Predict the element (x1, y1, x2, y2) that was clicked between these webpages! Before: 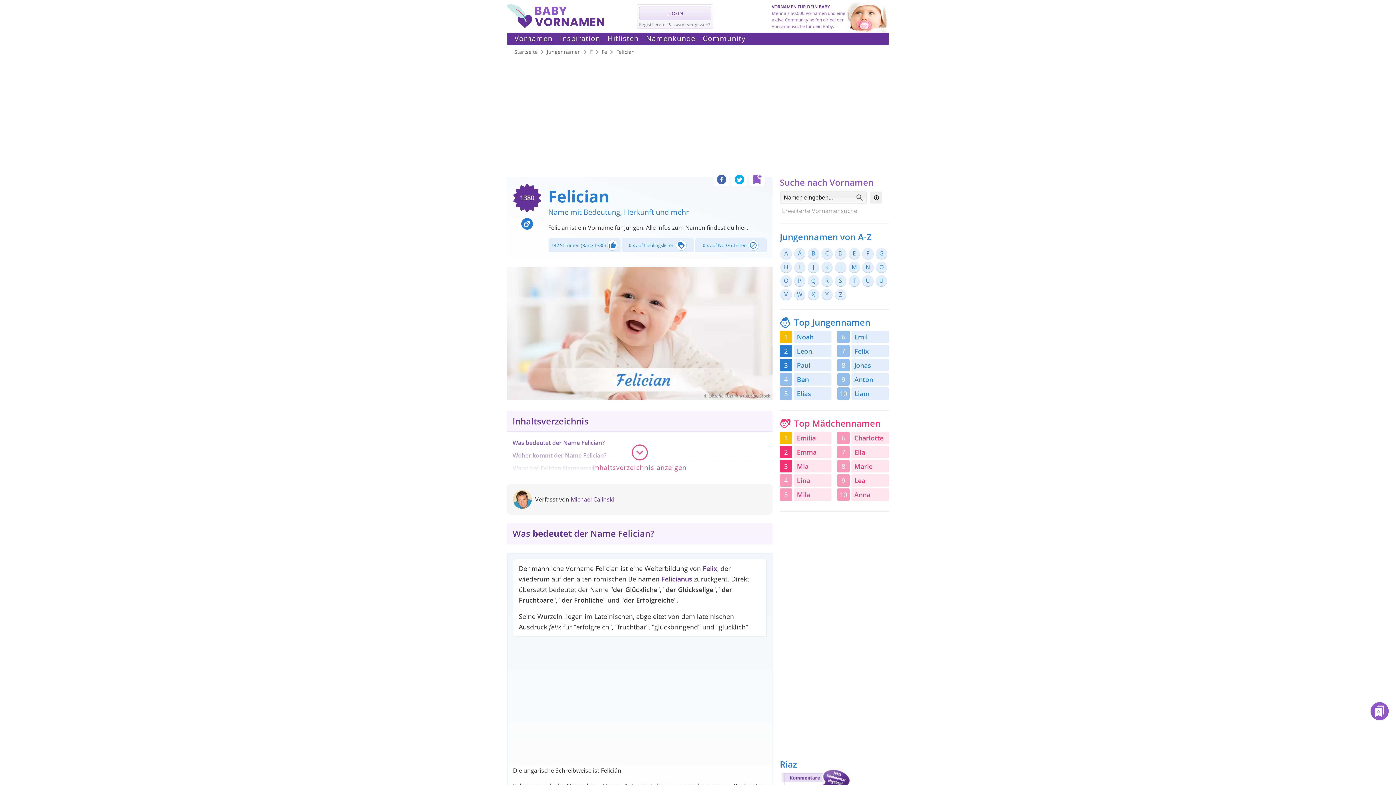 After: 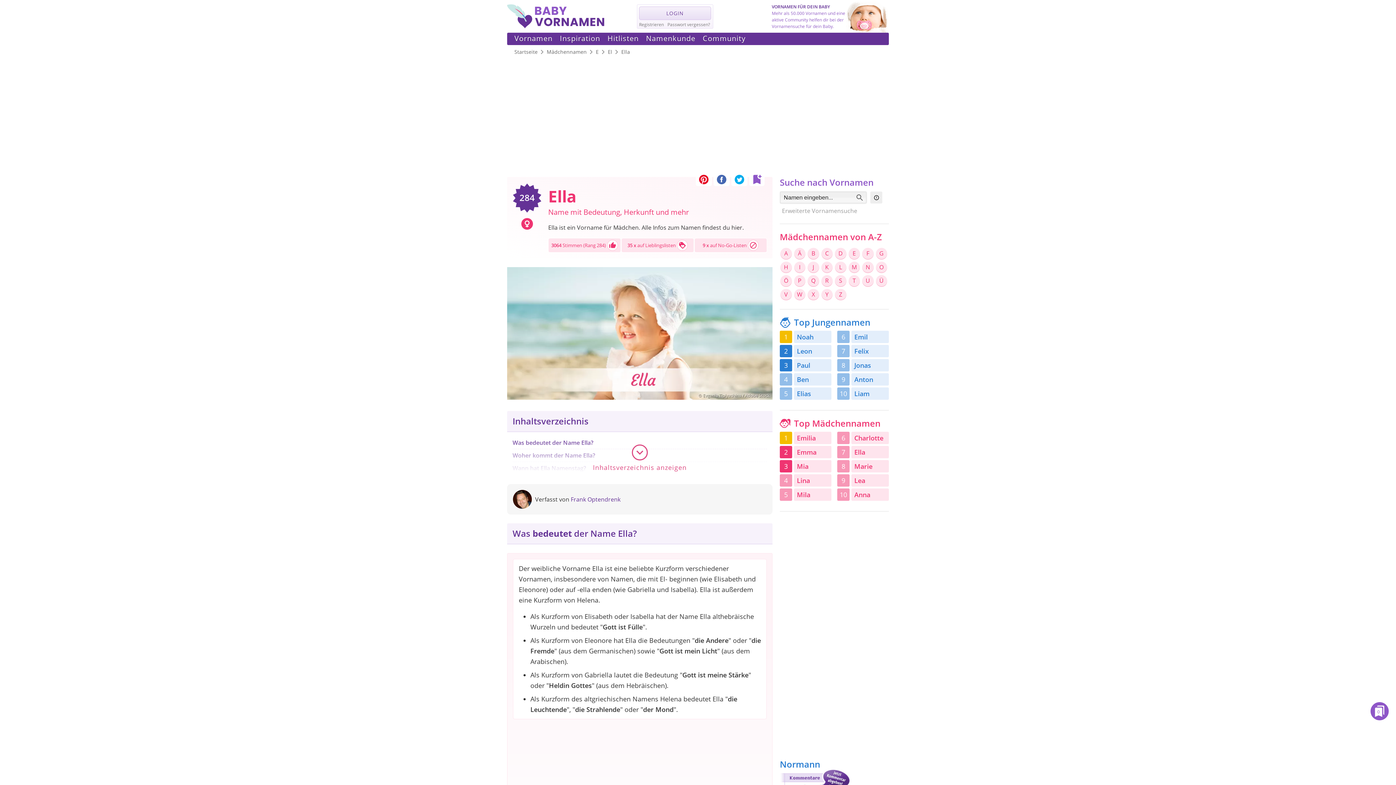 Action: label: Ella bbox: (851, 446, 889, 458)